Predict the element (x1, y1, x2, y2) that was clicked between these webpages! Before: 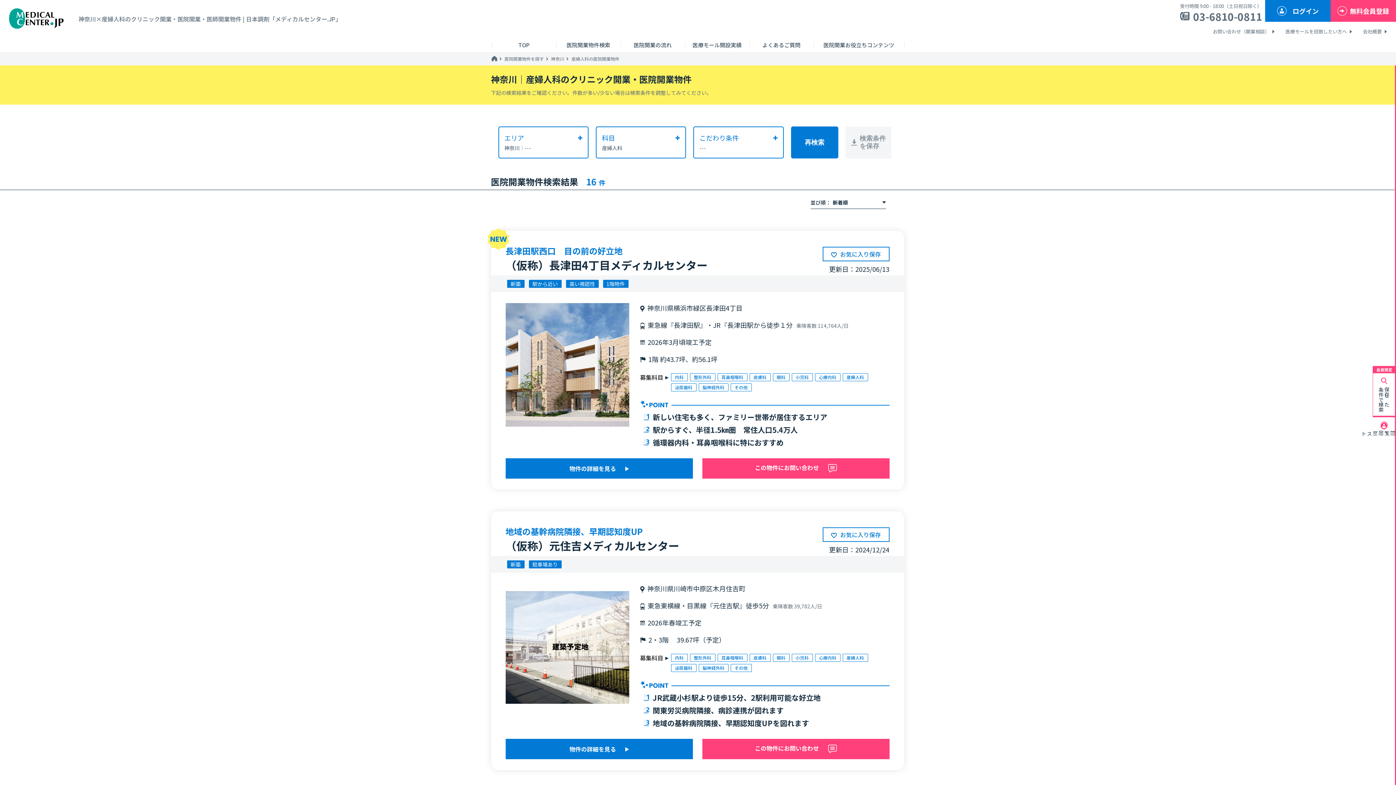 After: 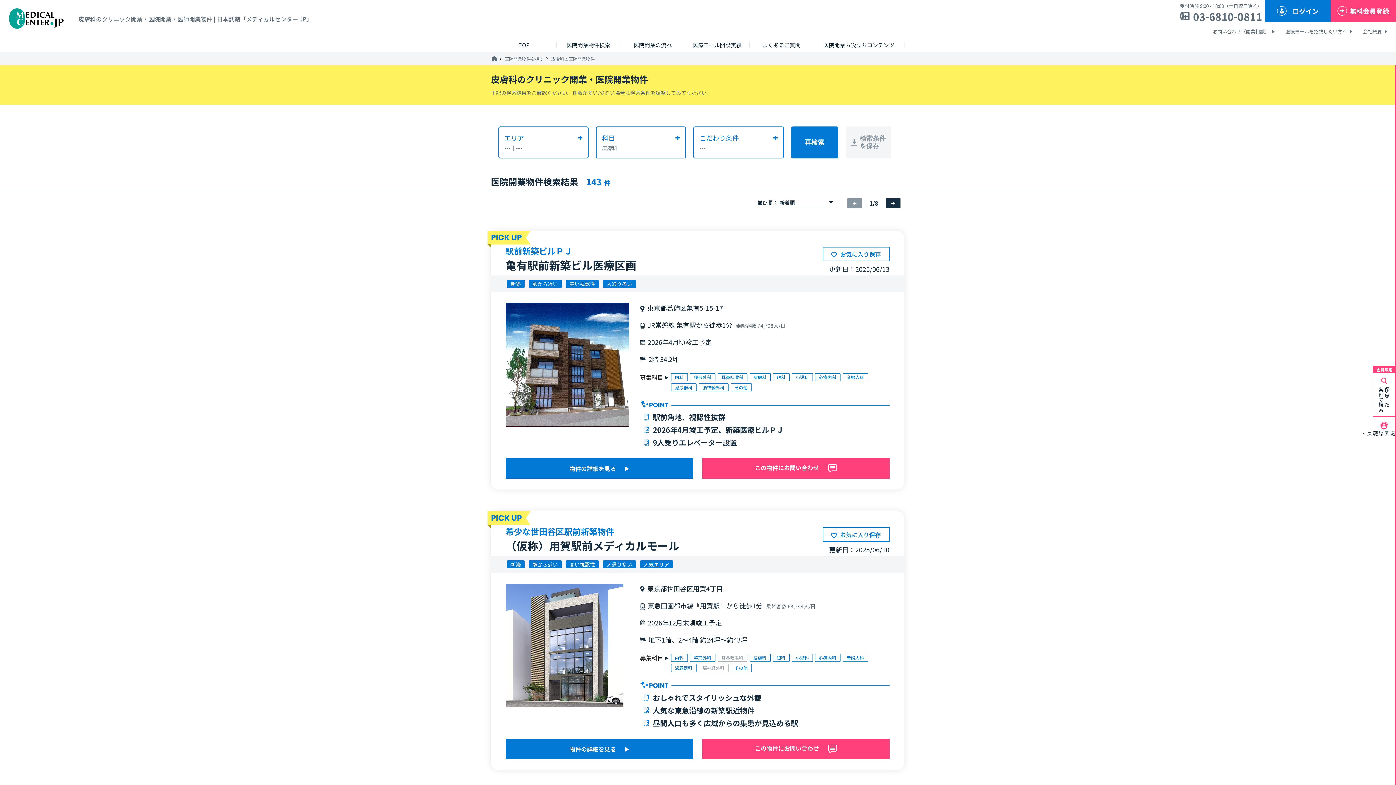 Action: bbox: (750, 373, 770, 381) label: 皮膚科